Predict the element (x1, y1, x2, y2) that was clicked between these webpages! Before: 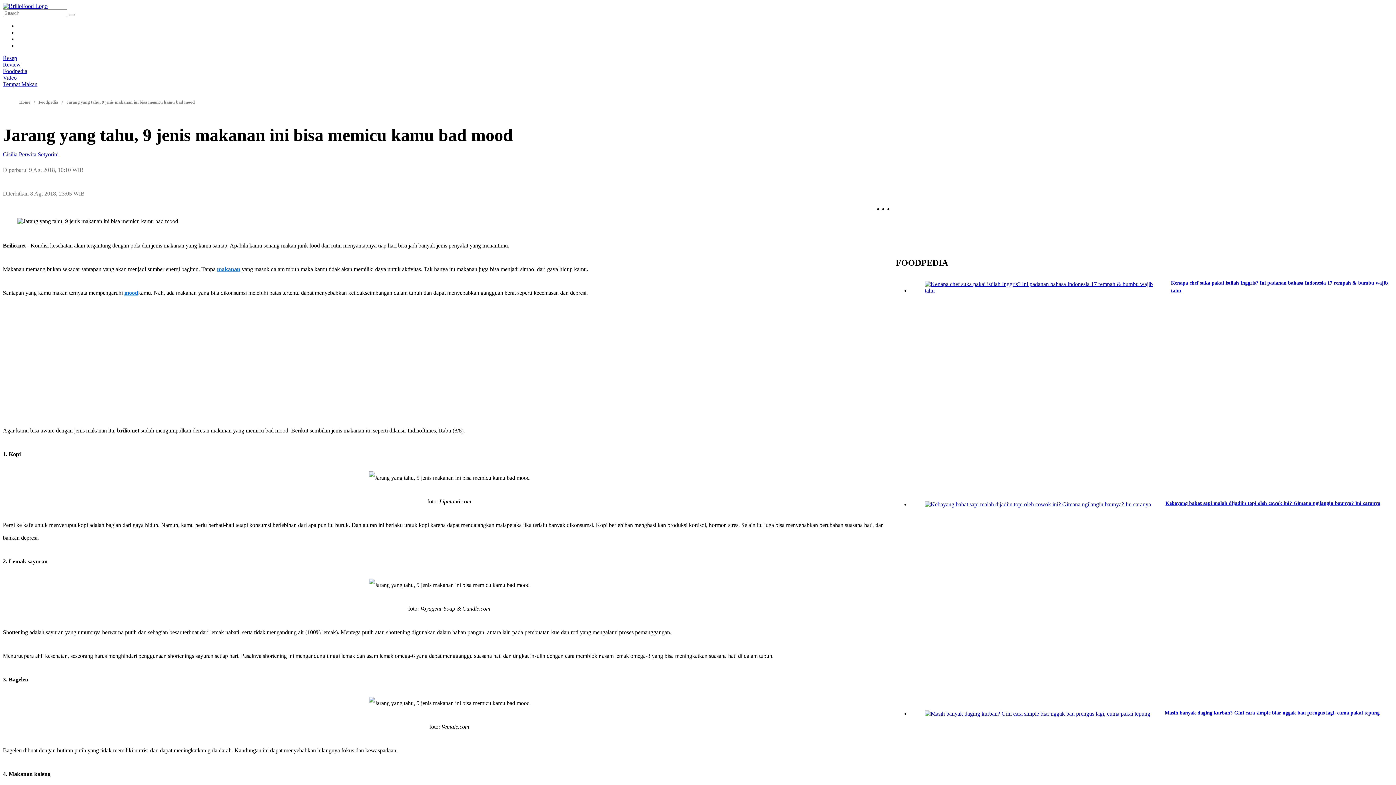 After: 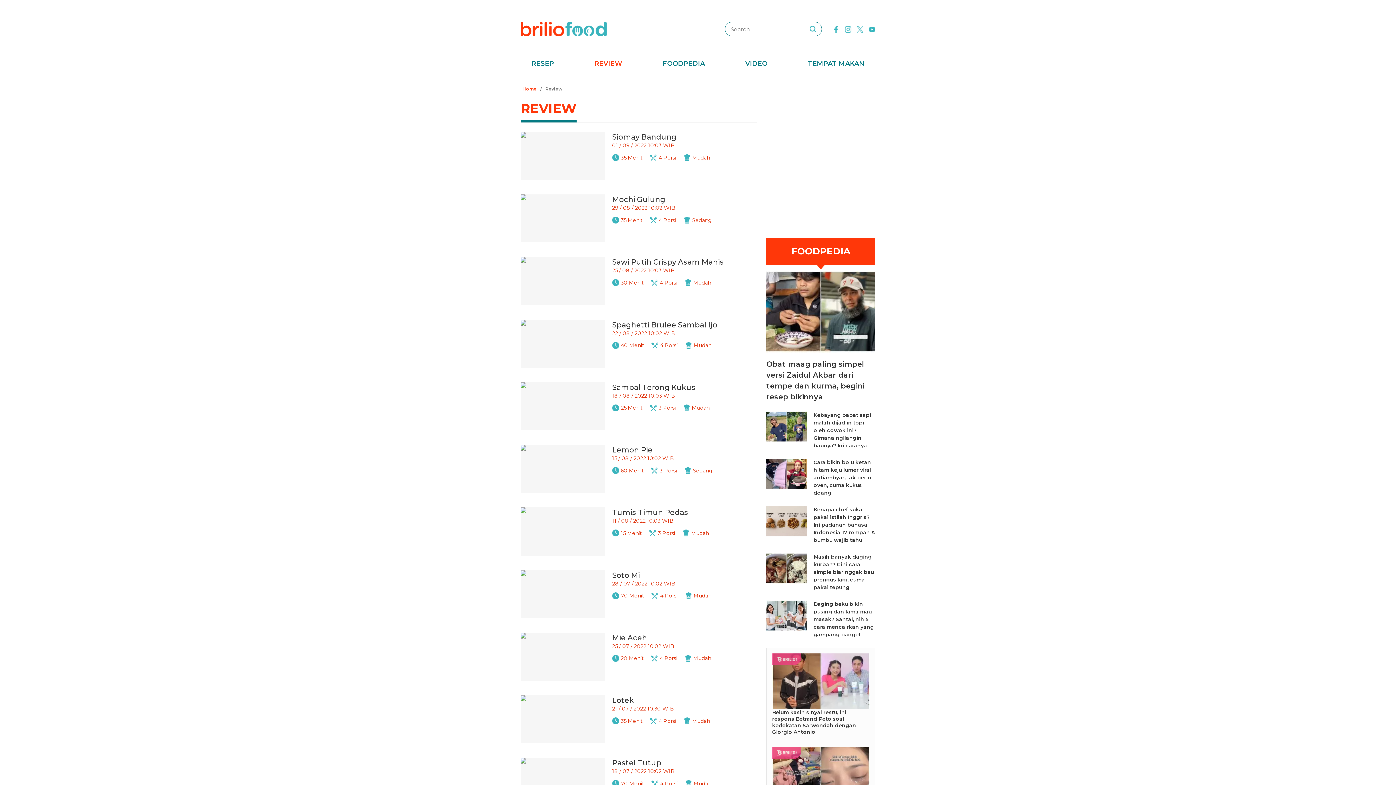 Action: bbox: (2, 61, 20, 67) label: Review